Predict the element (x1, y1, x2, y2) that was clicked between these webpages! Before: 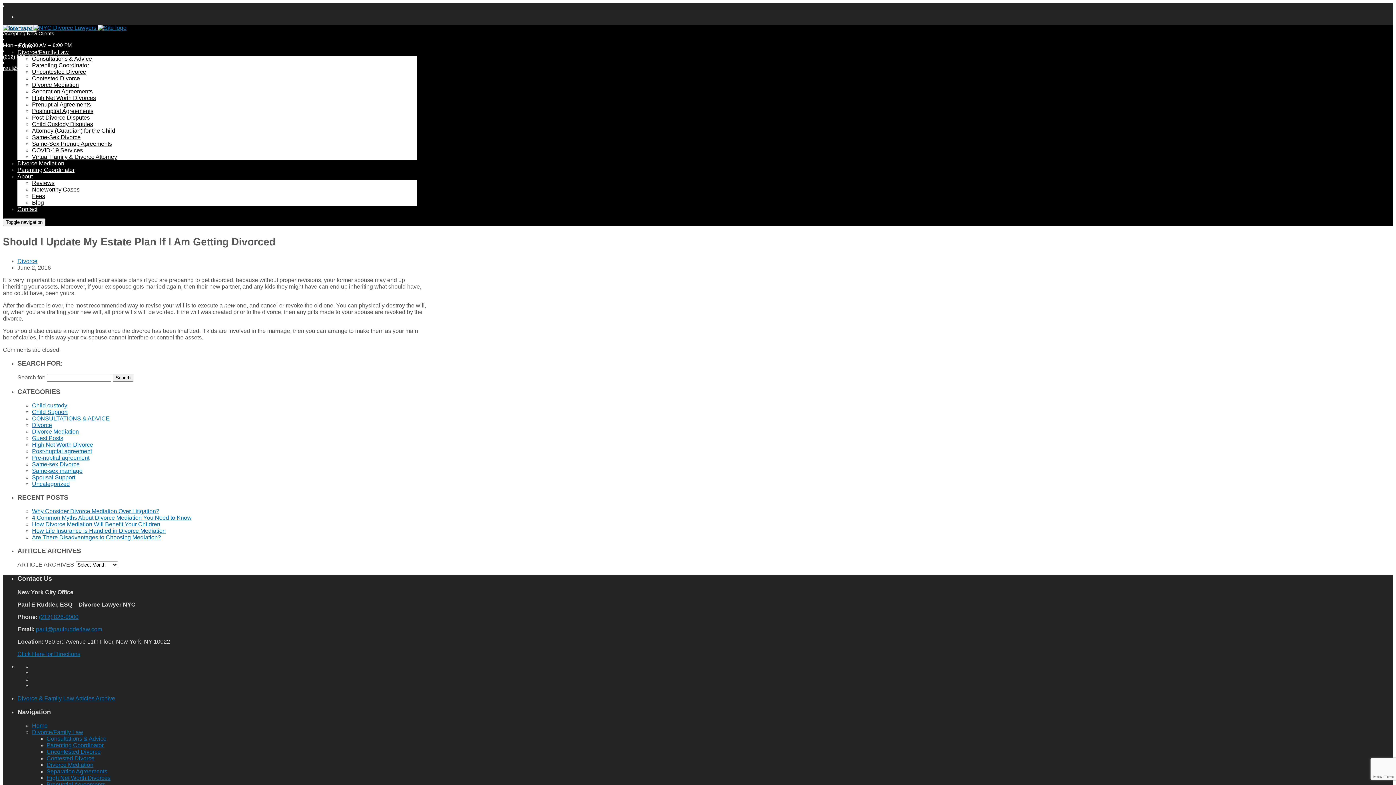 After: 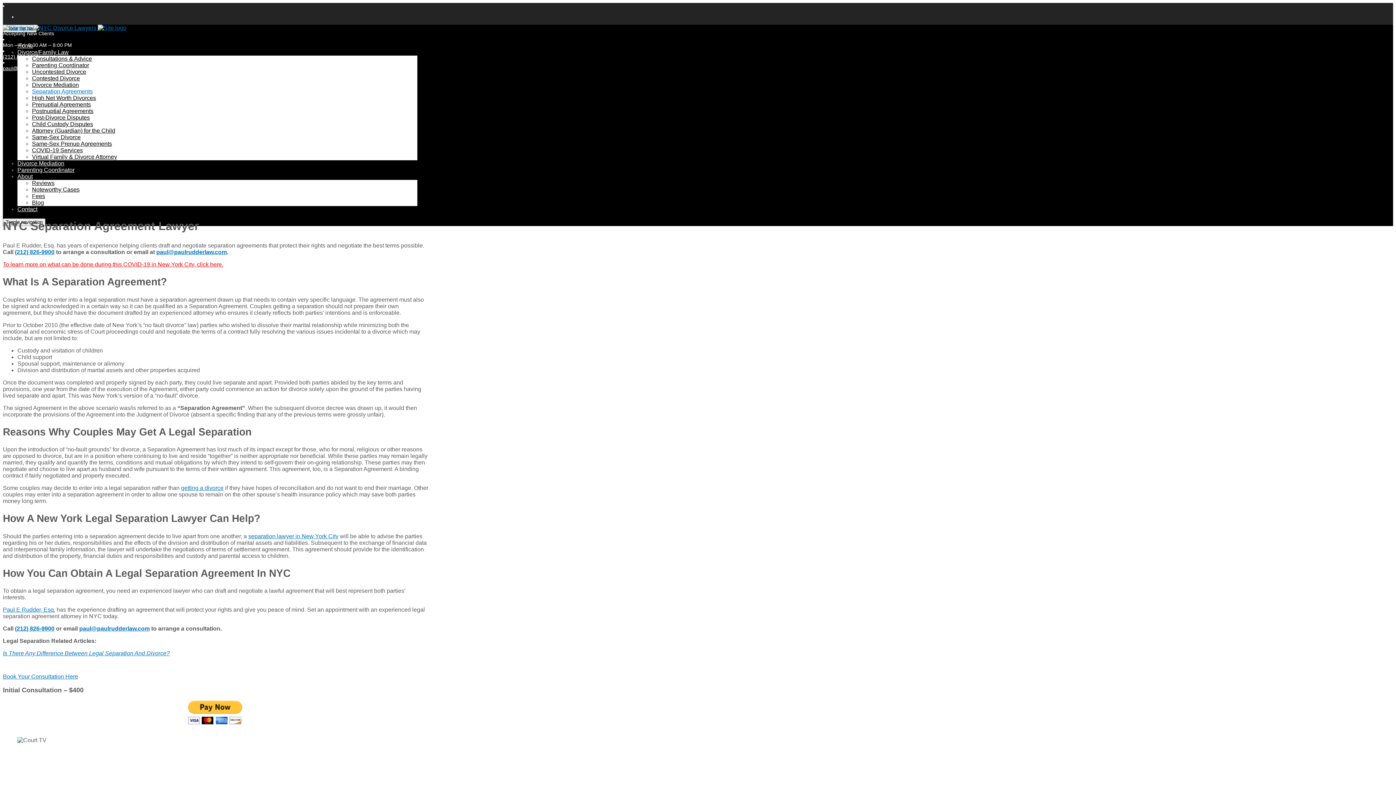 Action: label: Separation Agreements bbox: (32, 88, 92, 94)